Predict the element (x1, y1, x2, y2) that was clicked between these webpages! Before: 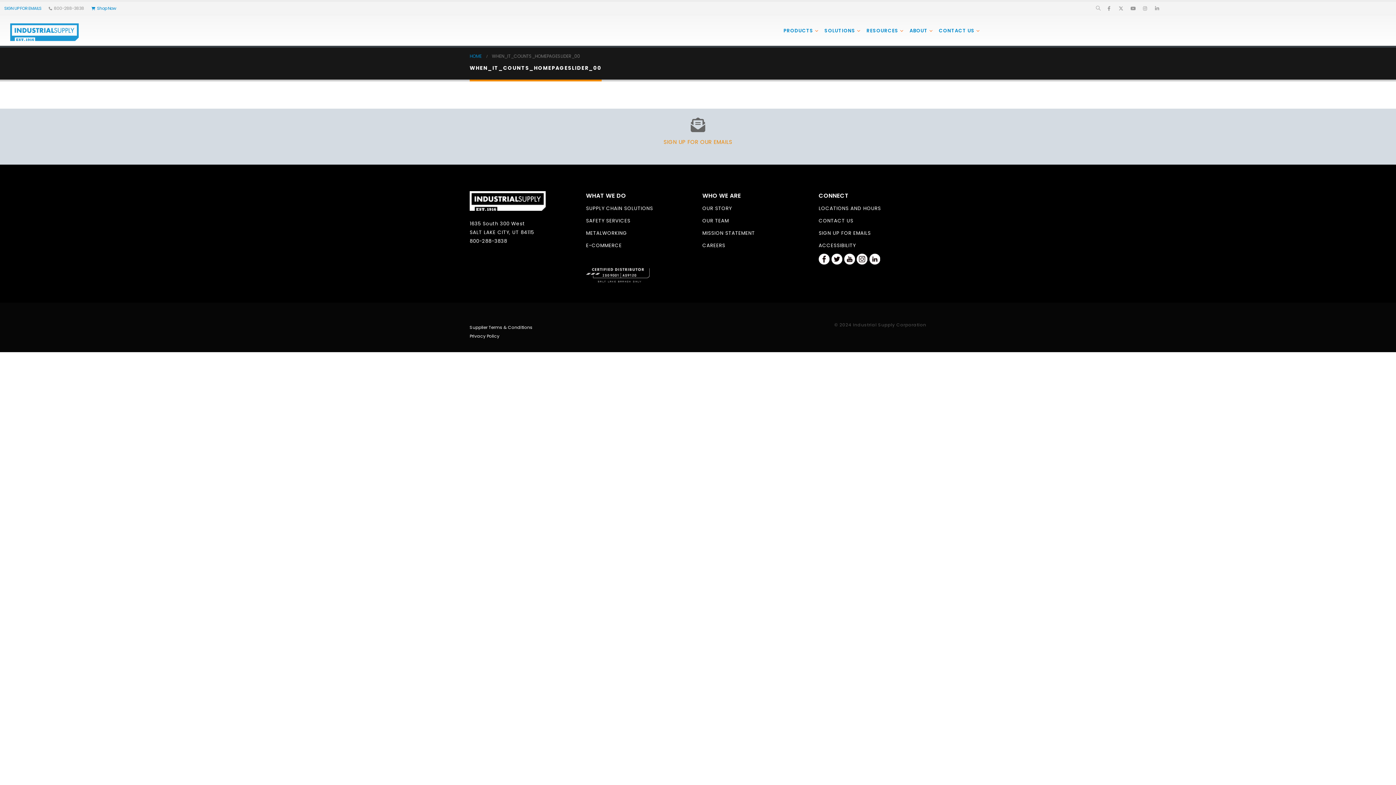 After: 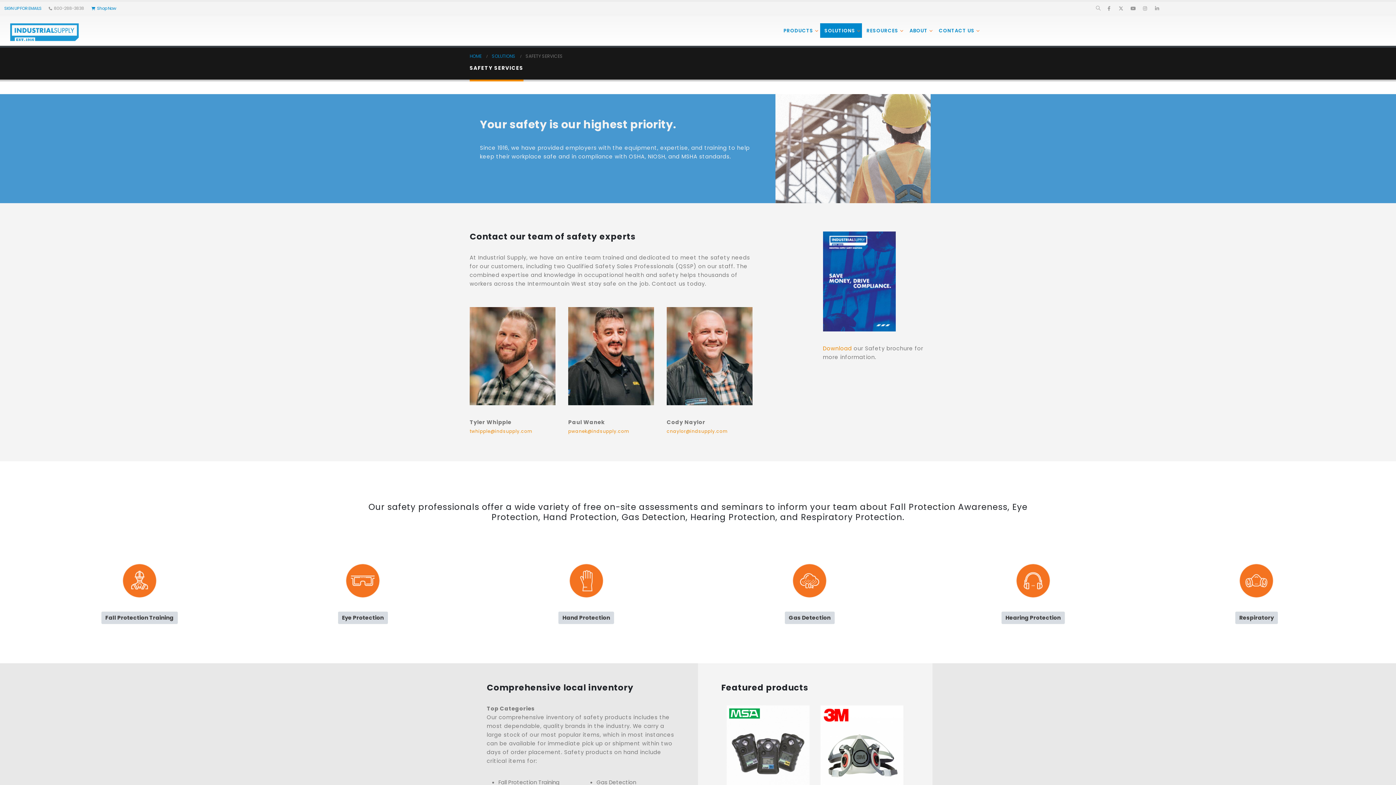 Action: bbox: (586, 217, 630, 224) label: SAFETY SERVICES